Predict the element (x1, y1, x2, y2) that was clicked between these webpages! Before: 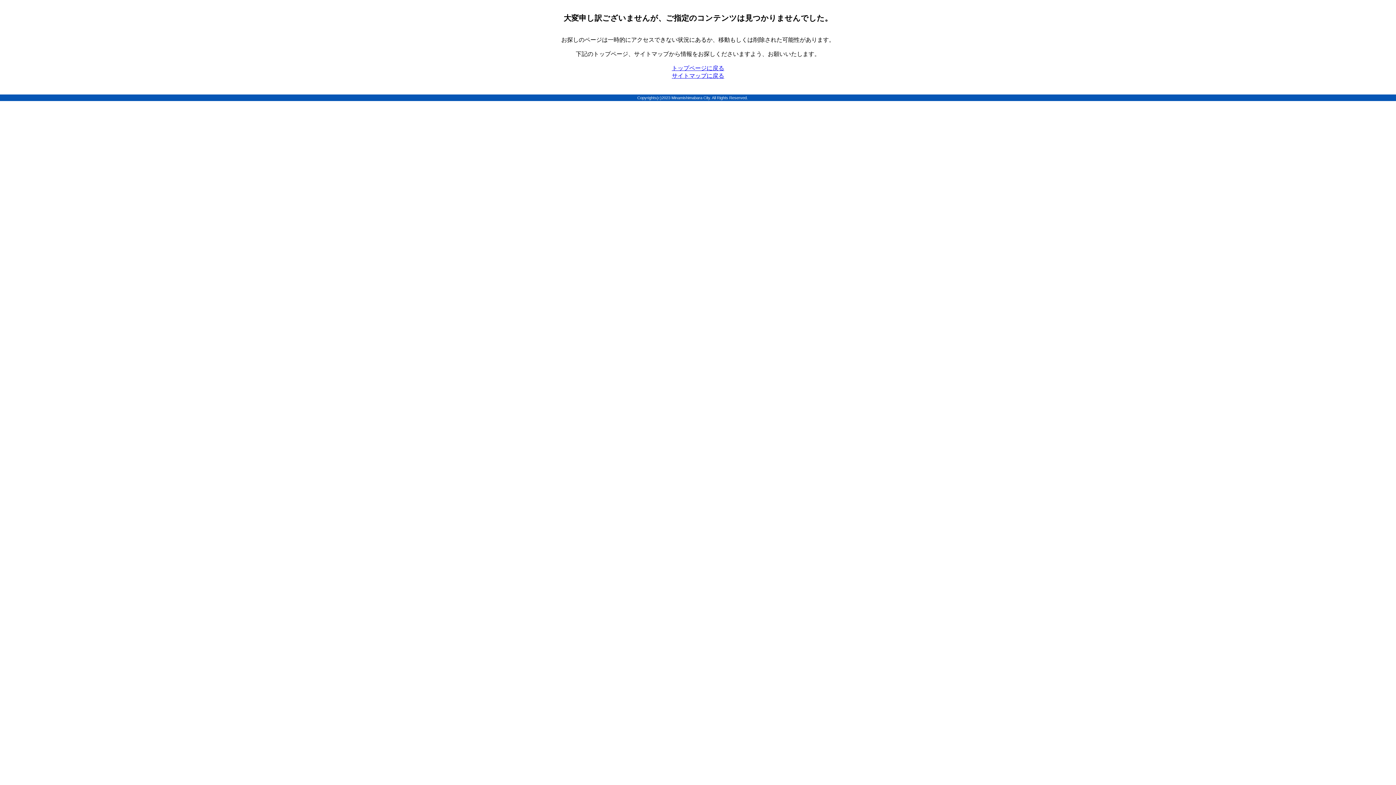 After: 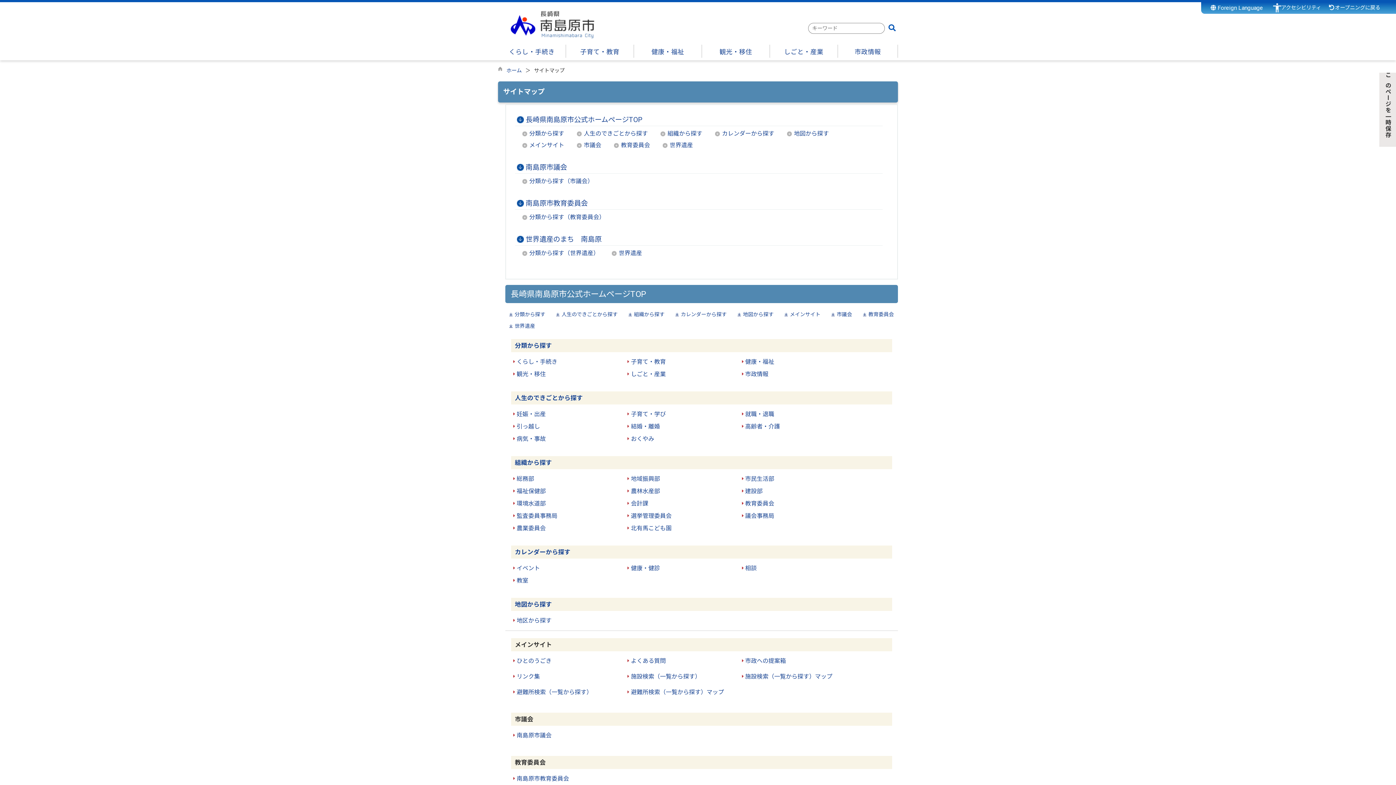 Action: bbox: (672, 72, 724, 78) label: サイトマップに戻る